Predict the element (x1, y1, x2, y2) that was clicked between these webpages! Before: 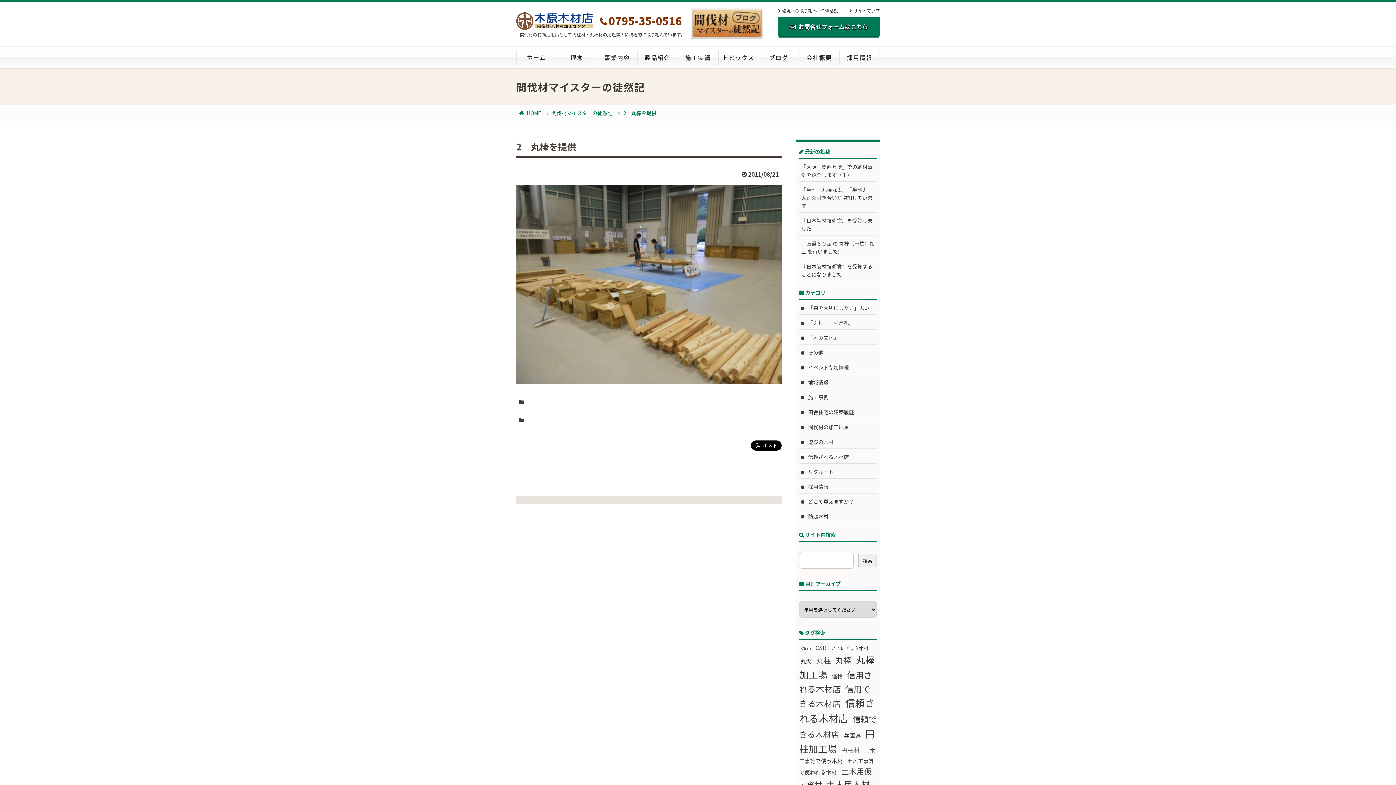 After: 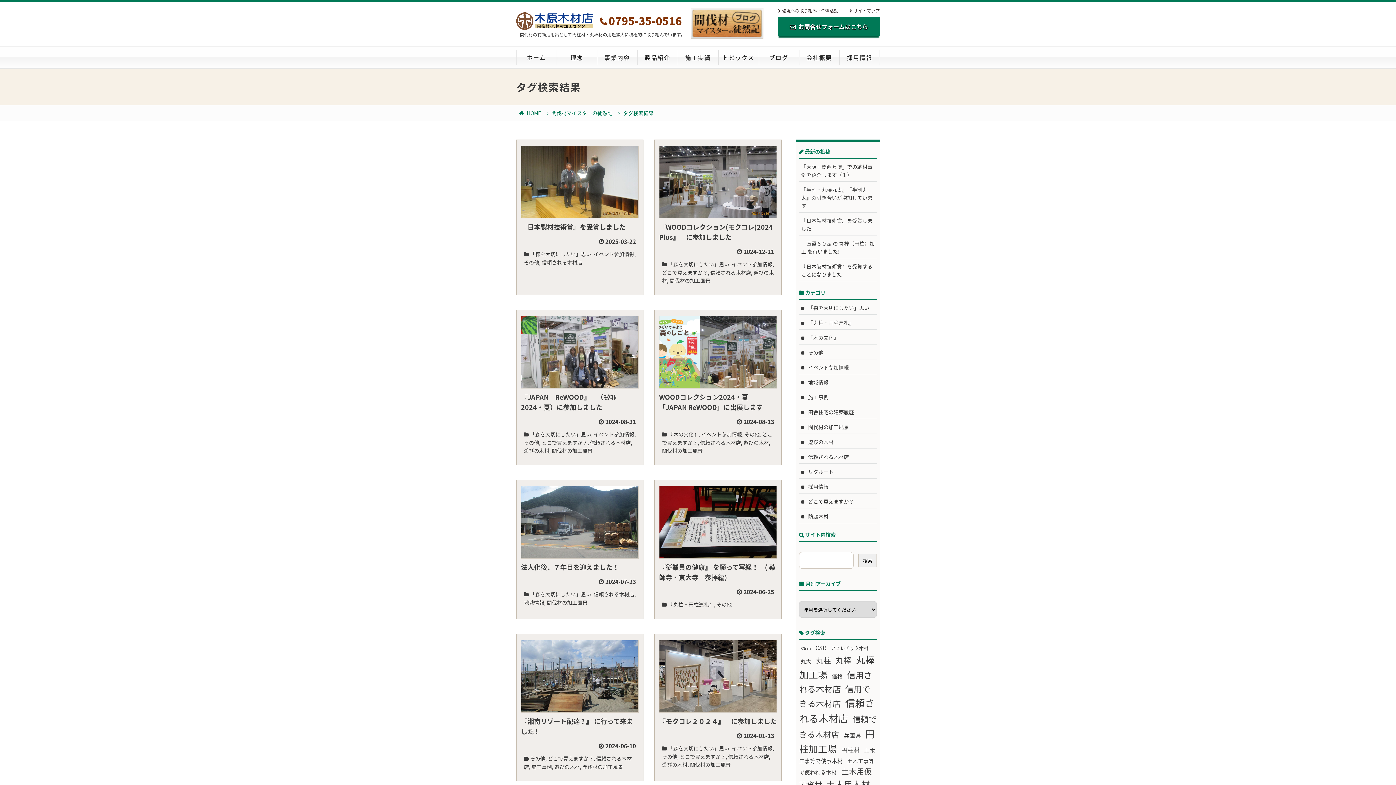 Action: bbox: (799, 695, 874, 726) label: 信頼される木材店 (160個の項目)